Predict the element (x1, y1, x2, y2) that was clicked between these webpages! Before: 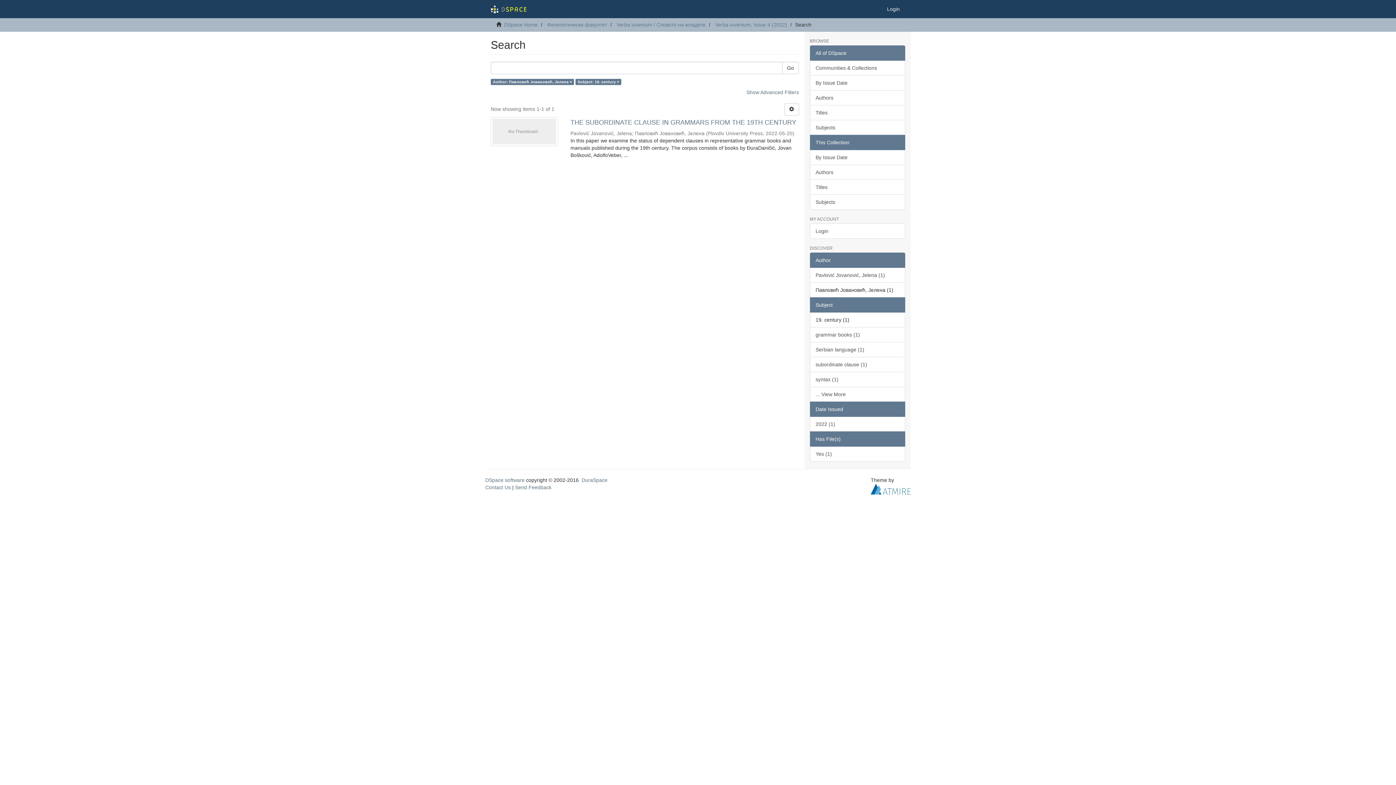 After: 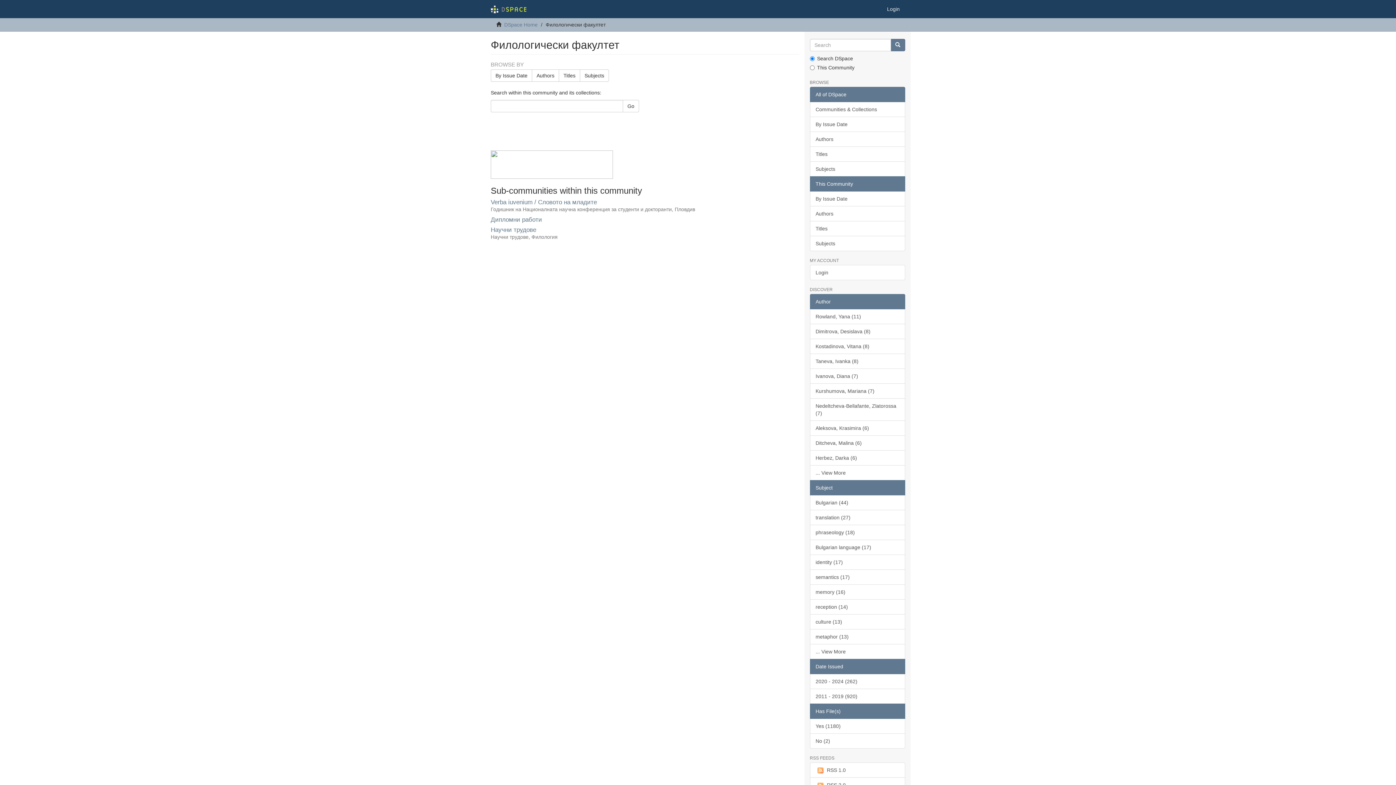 Action: bbox: (547, 21, 607, 27) label: Филологически факултет